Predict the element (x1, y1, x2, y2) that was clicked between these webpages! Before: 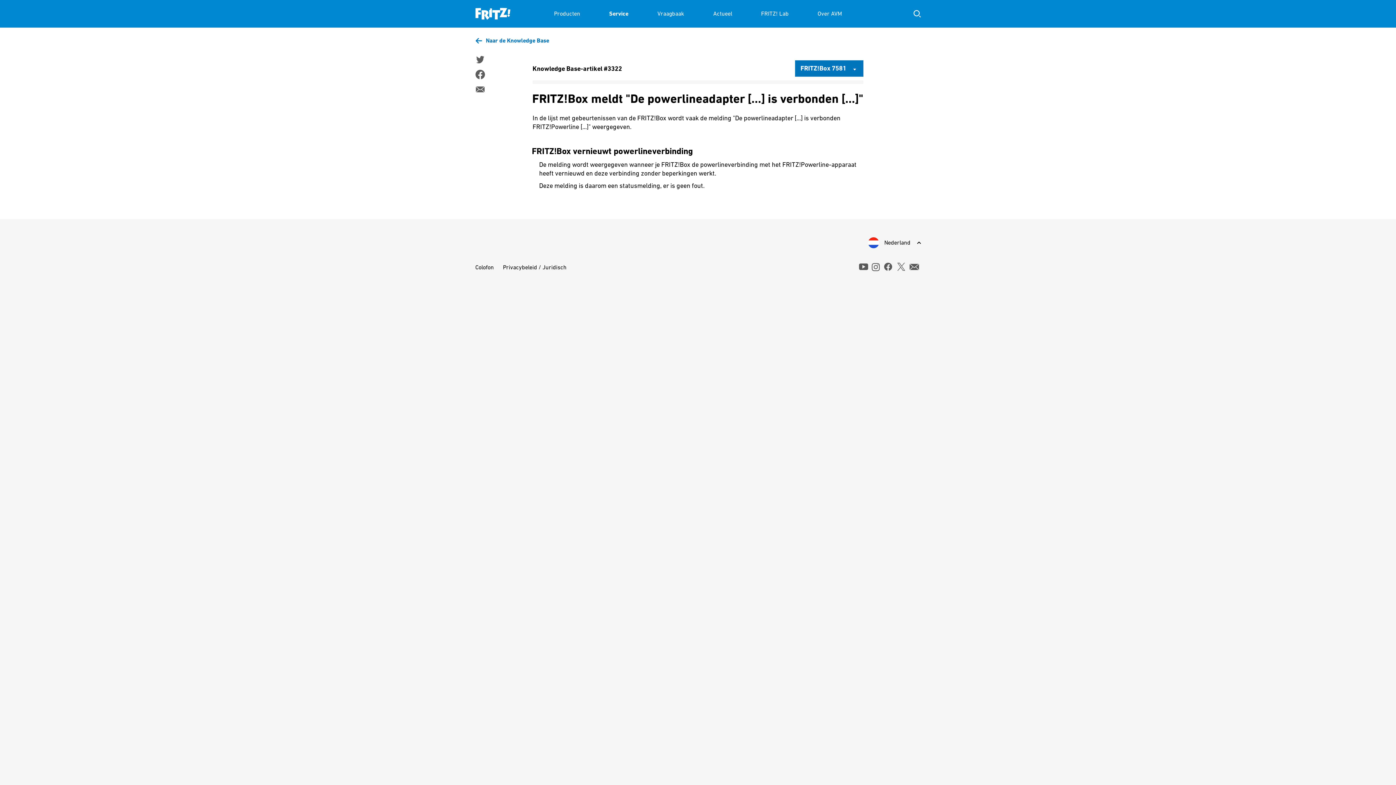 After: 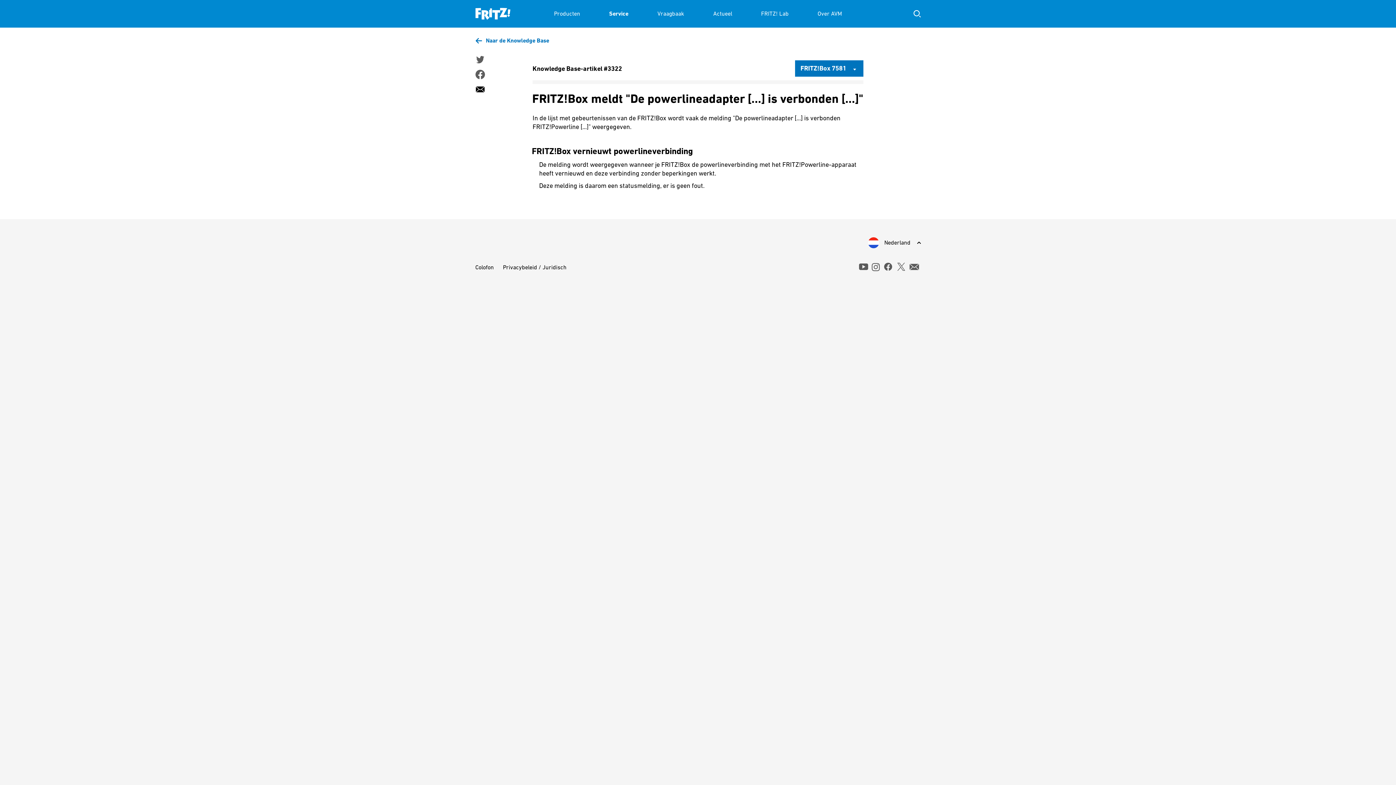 Action: bbox: (475, 84, 484, 94)